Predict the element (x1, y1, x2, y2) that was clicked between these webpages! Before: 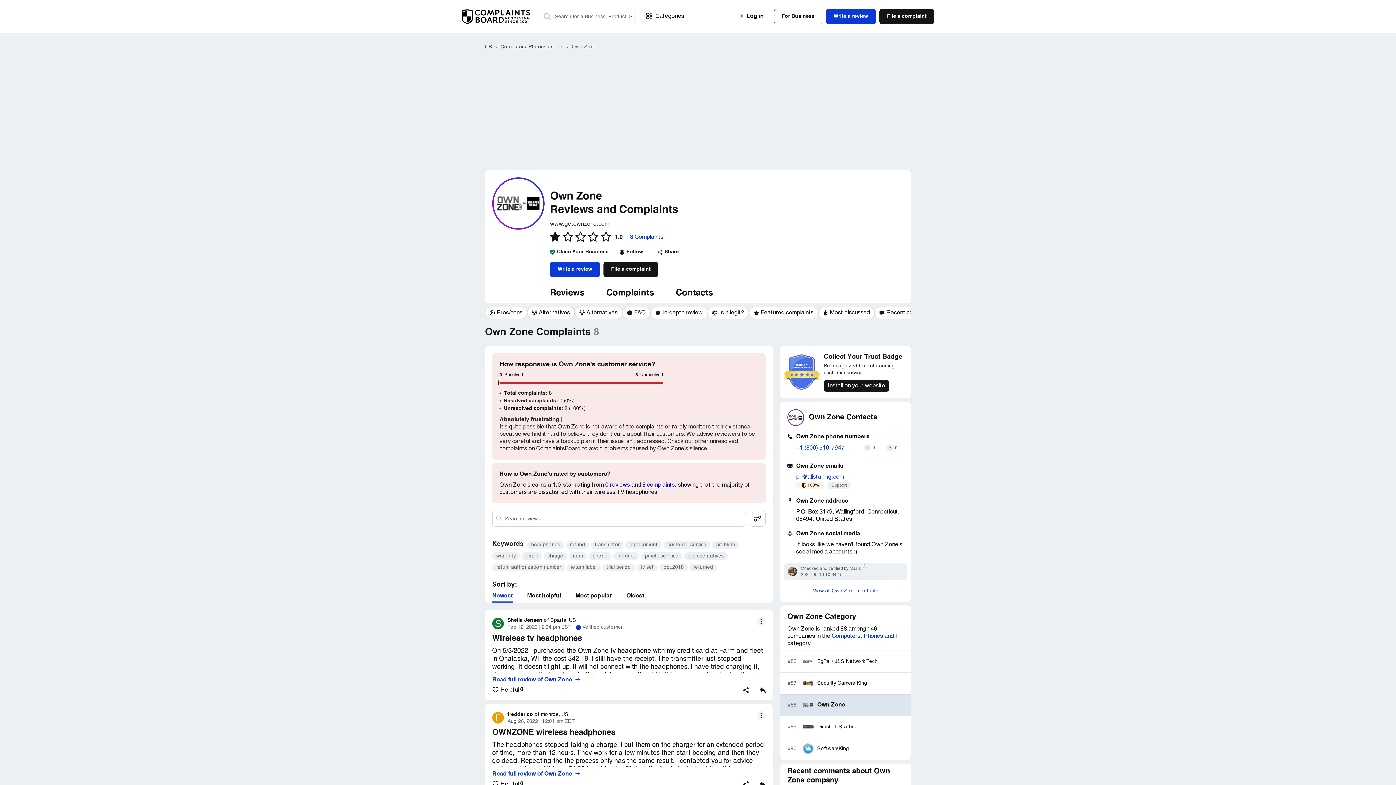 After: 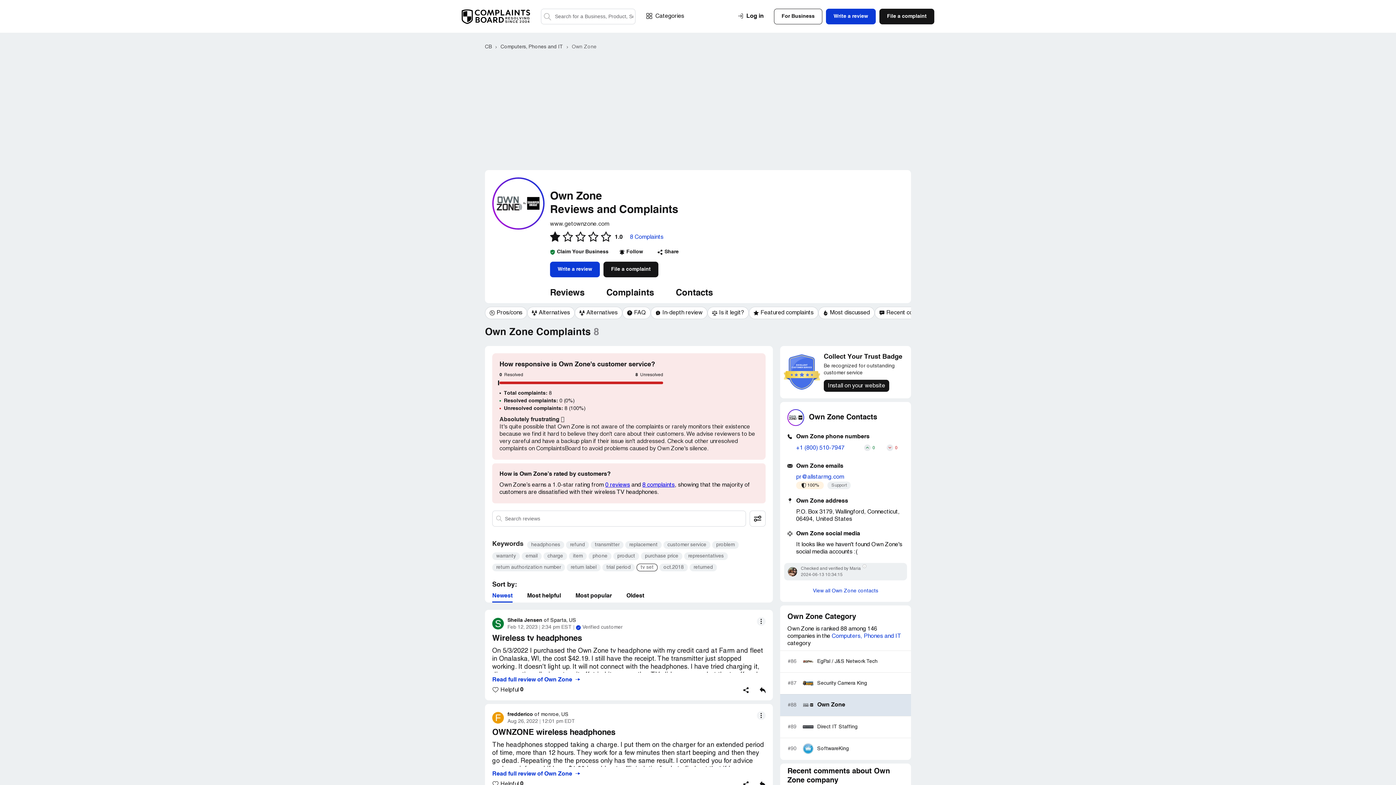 Action: bbox: (636, 564, 657, 571) label: tv set